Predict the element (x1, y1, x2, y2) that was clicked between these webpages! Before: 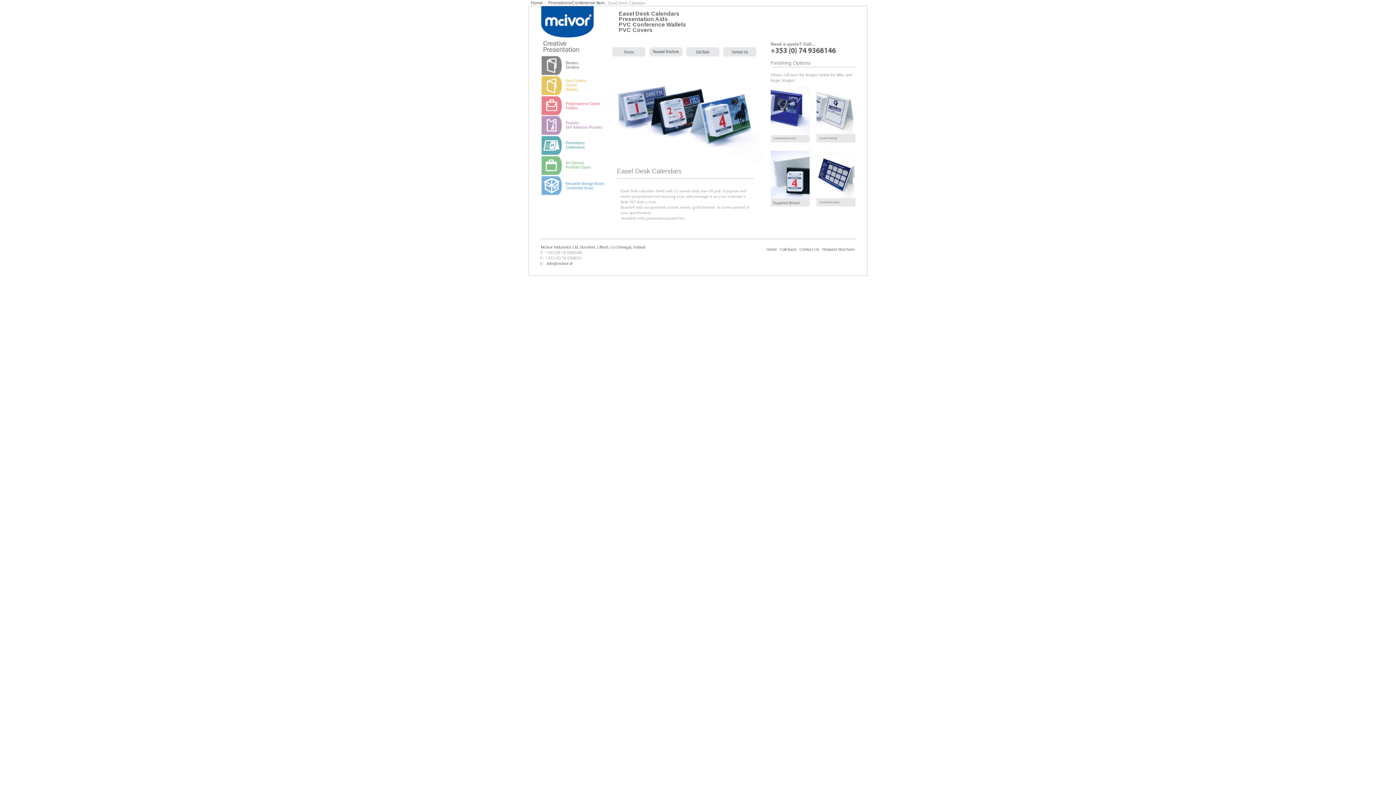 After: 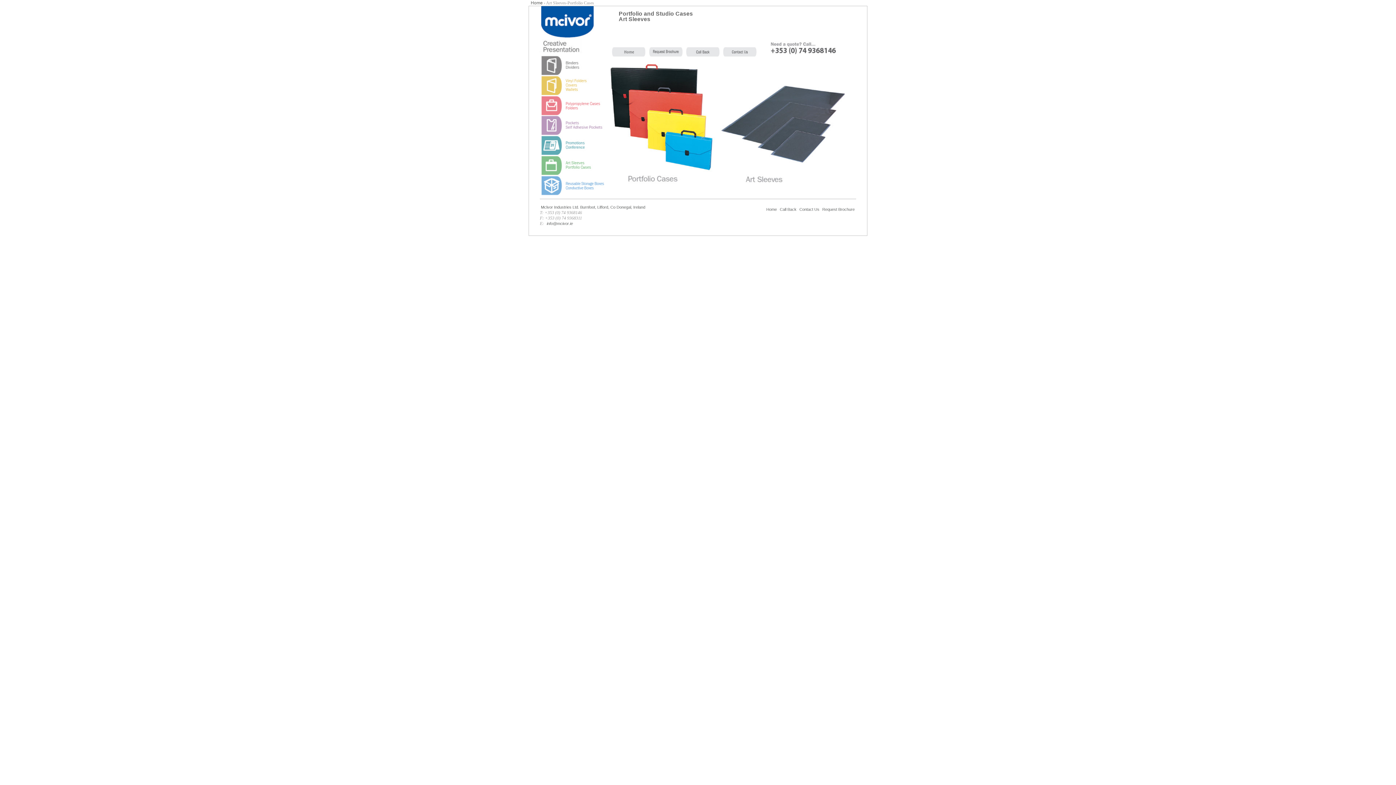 Action: bbox: (541, 155, 606, 175) label: Art Sleeves-Portfolio Cases